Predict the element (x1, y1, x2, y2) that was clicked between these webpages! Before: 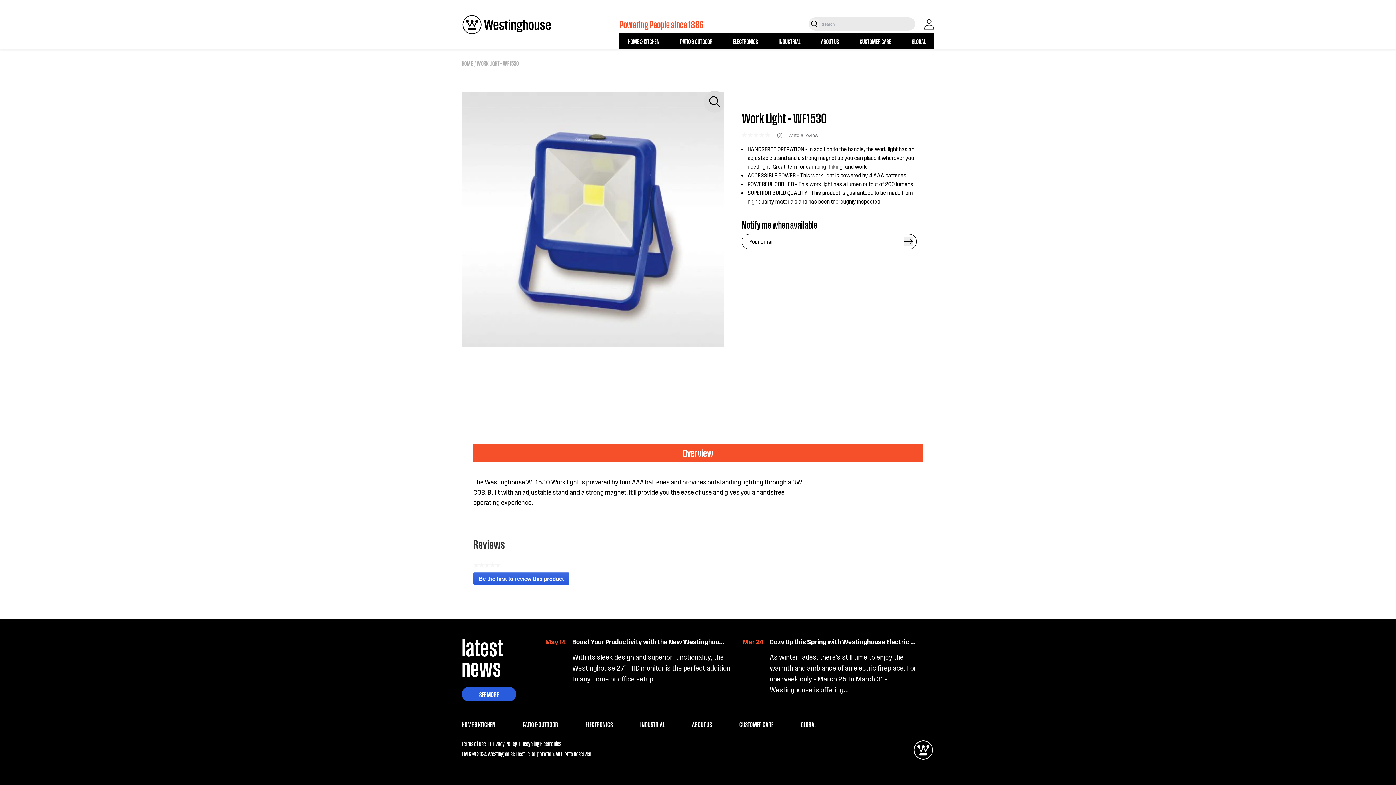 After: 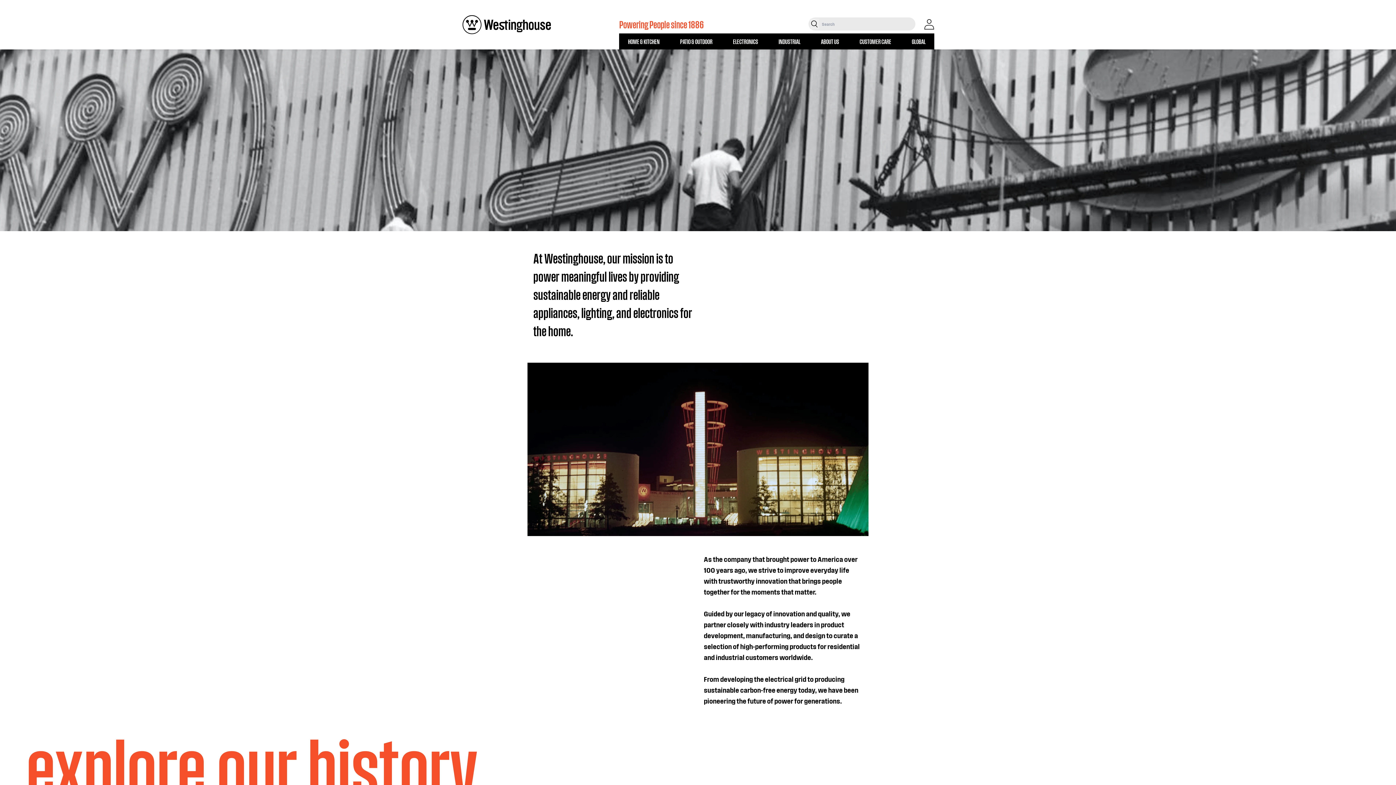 Action: bbox: (692, 720, 712, 729) label: ABOUT US